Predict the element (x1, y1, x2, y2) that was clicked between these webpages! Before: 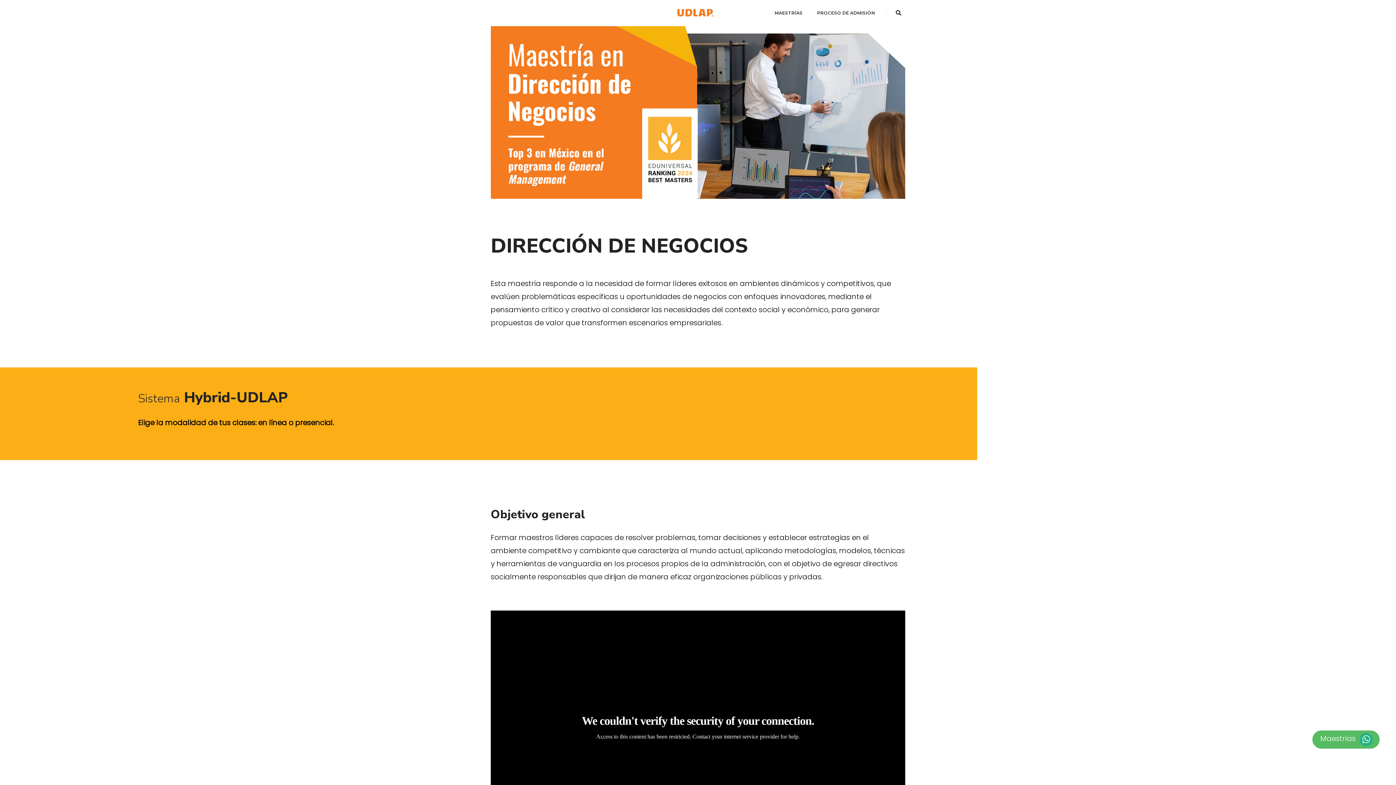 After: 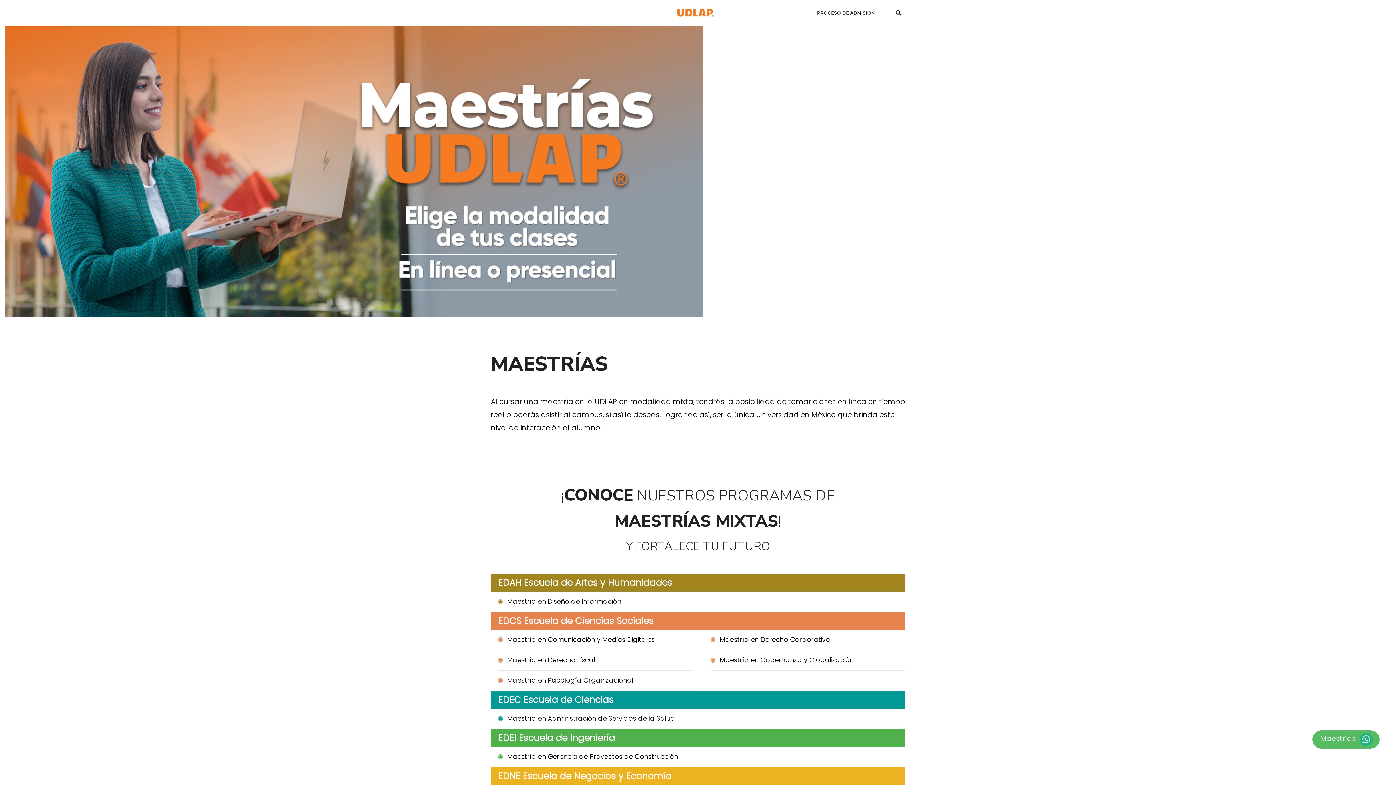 Action: bbox: (490, 108, 905, 115)